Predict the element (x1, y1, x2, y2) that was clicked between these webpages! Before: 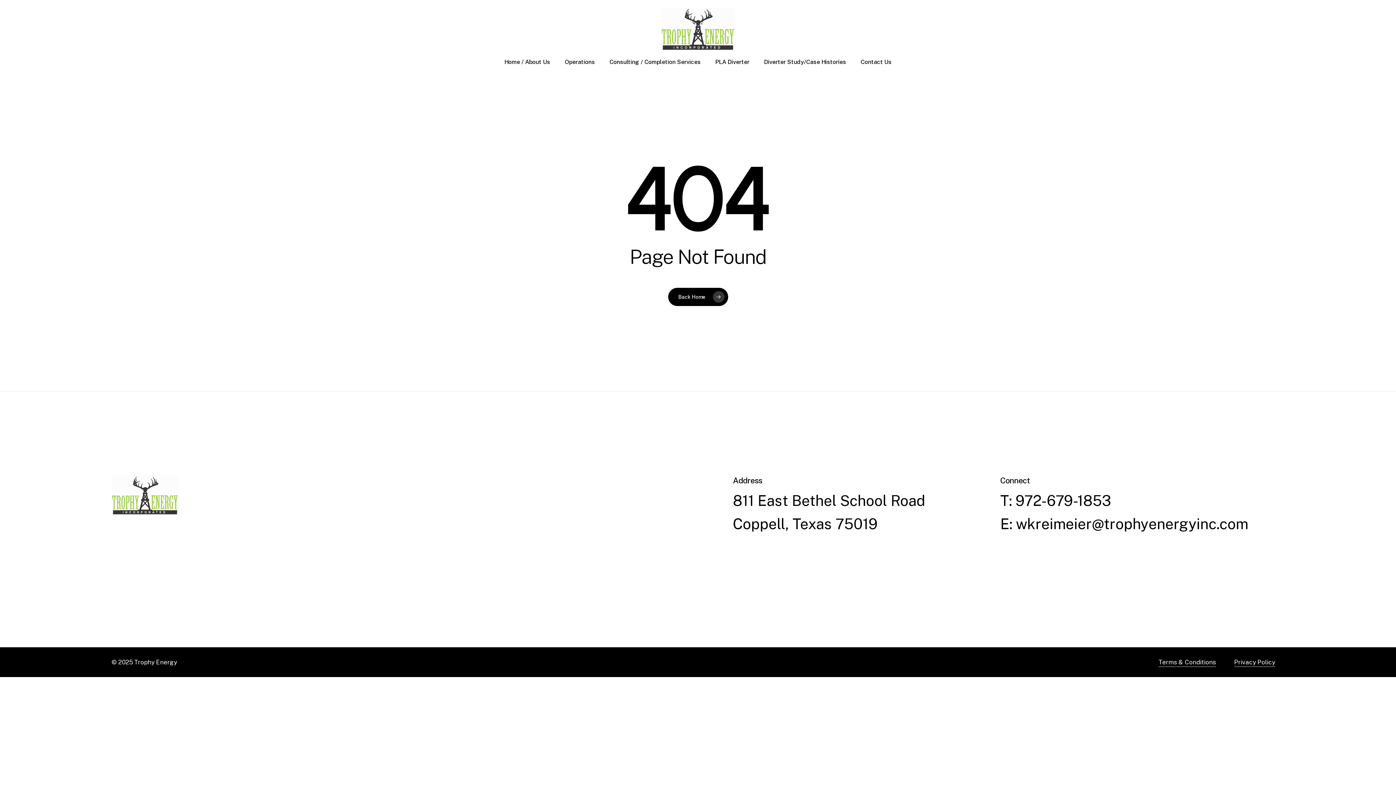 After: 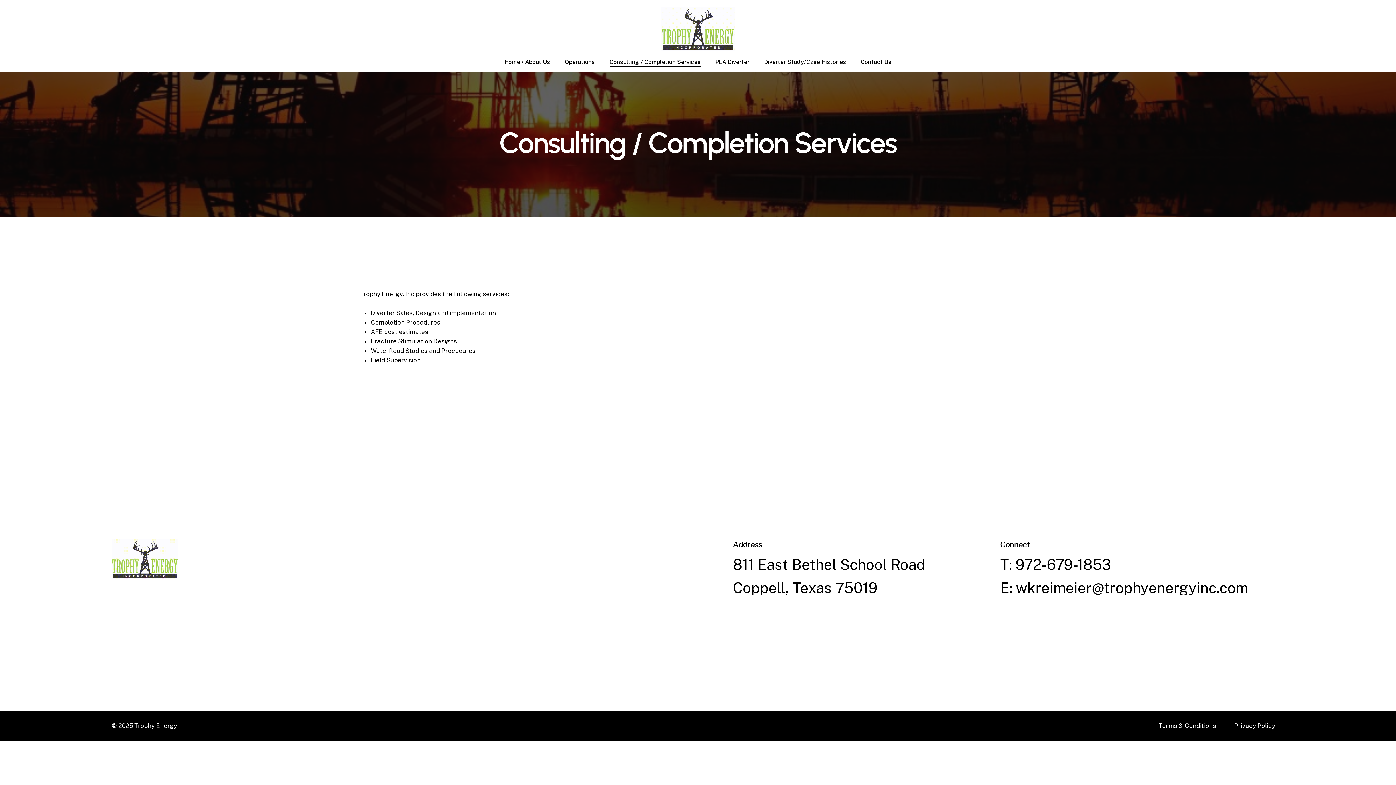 Action: bbox: (609, 59, 700, 65) label: Consulting / Completion Services